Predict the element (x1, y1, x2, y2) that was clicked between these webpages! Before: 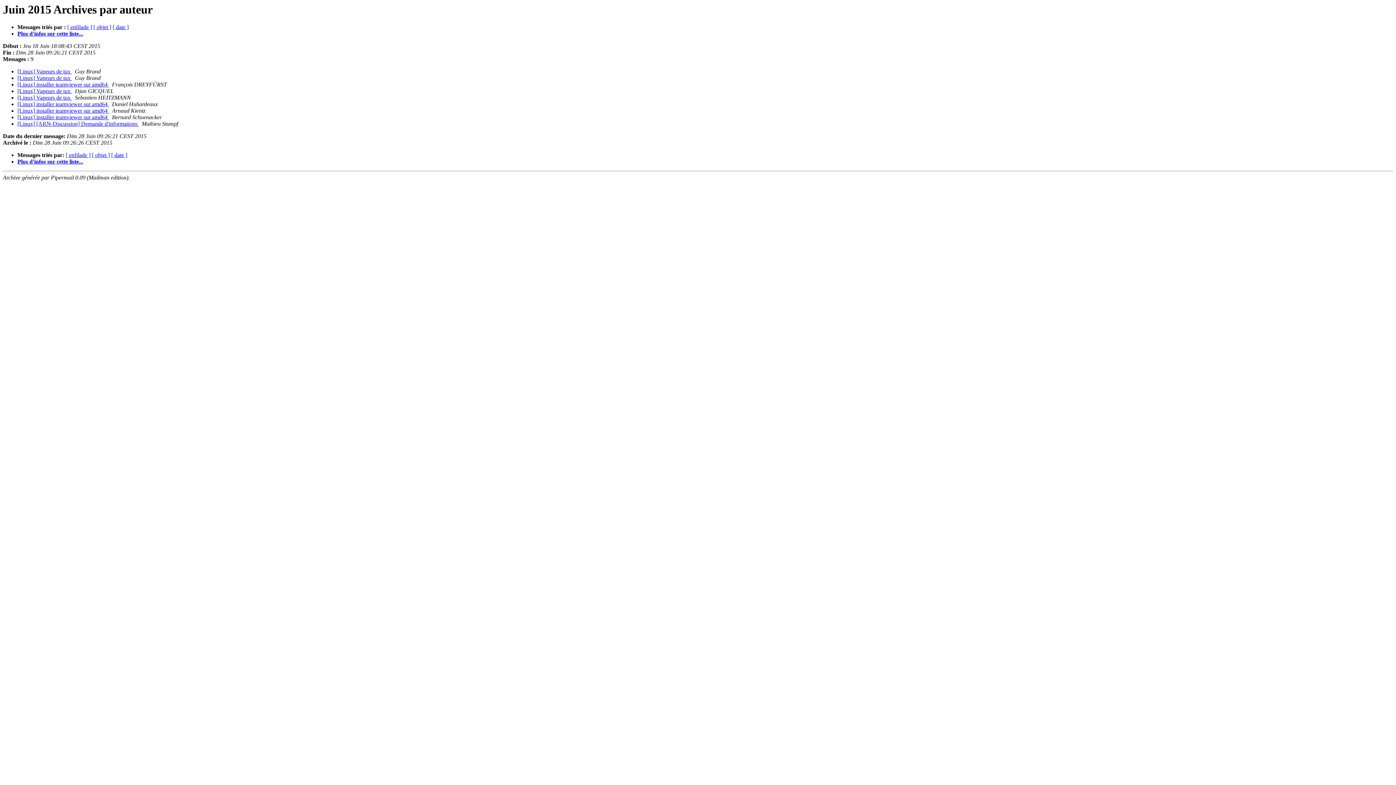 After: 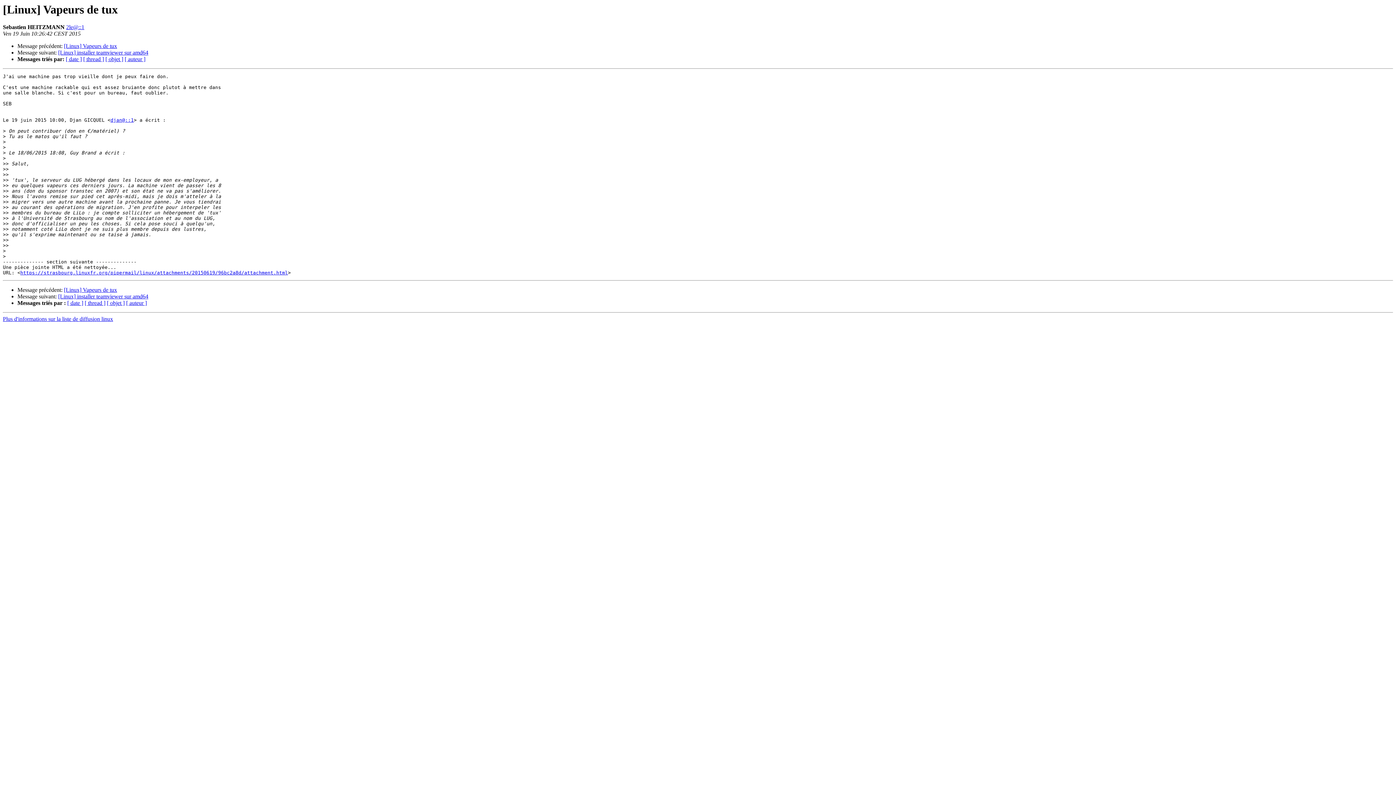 Action: label: [Linux] Vapeurs de tux  bbox: (17, 94, 72, 100)